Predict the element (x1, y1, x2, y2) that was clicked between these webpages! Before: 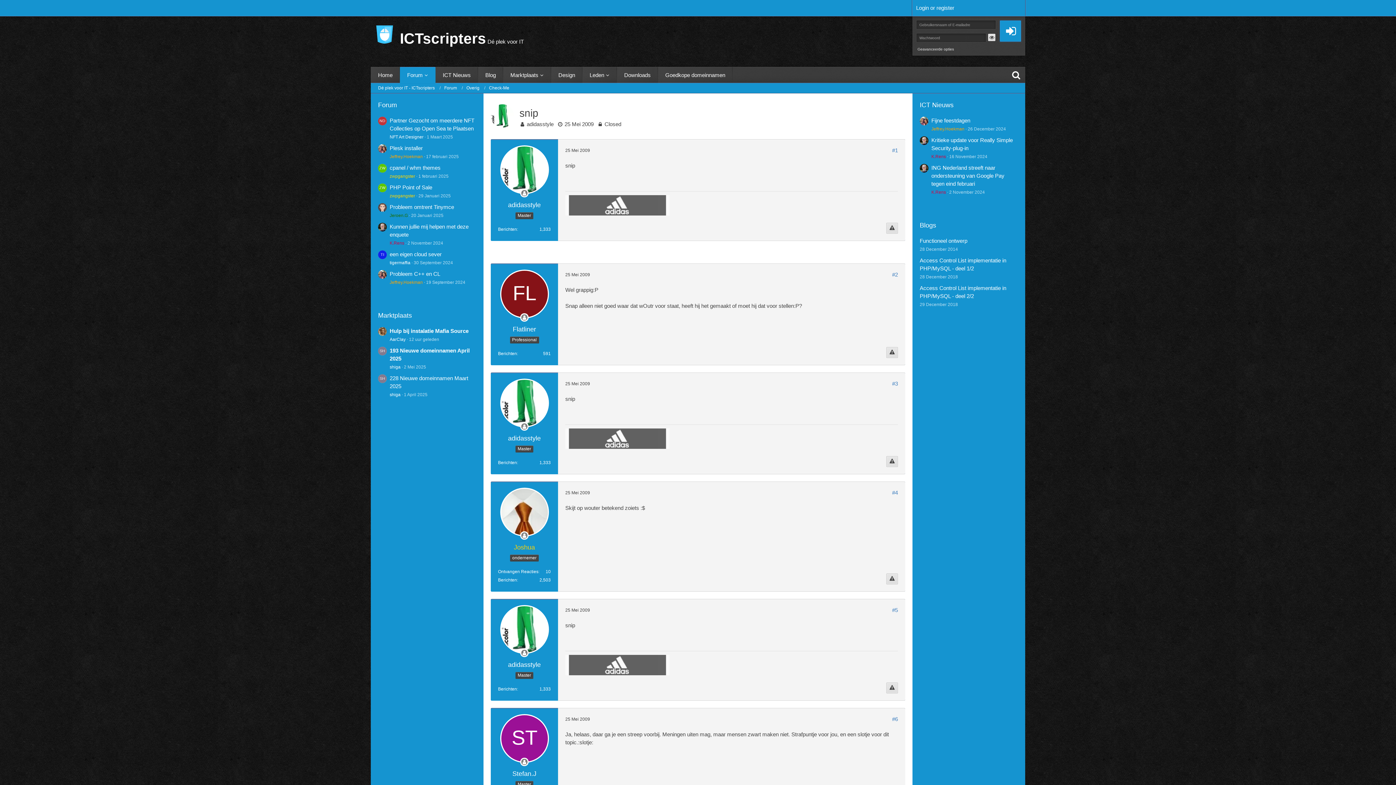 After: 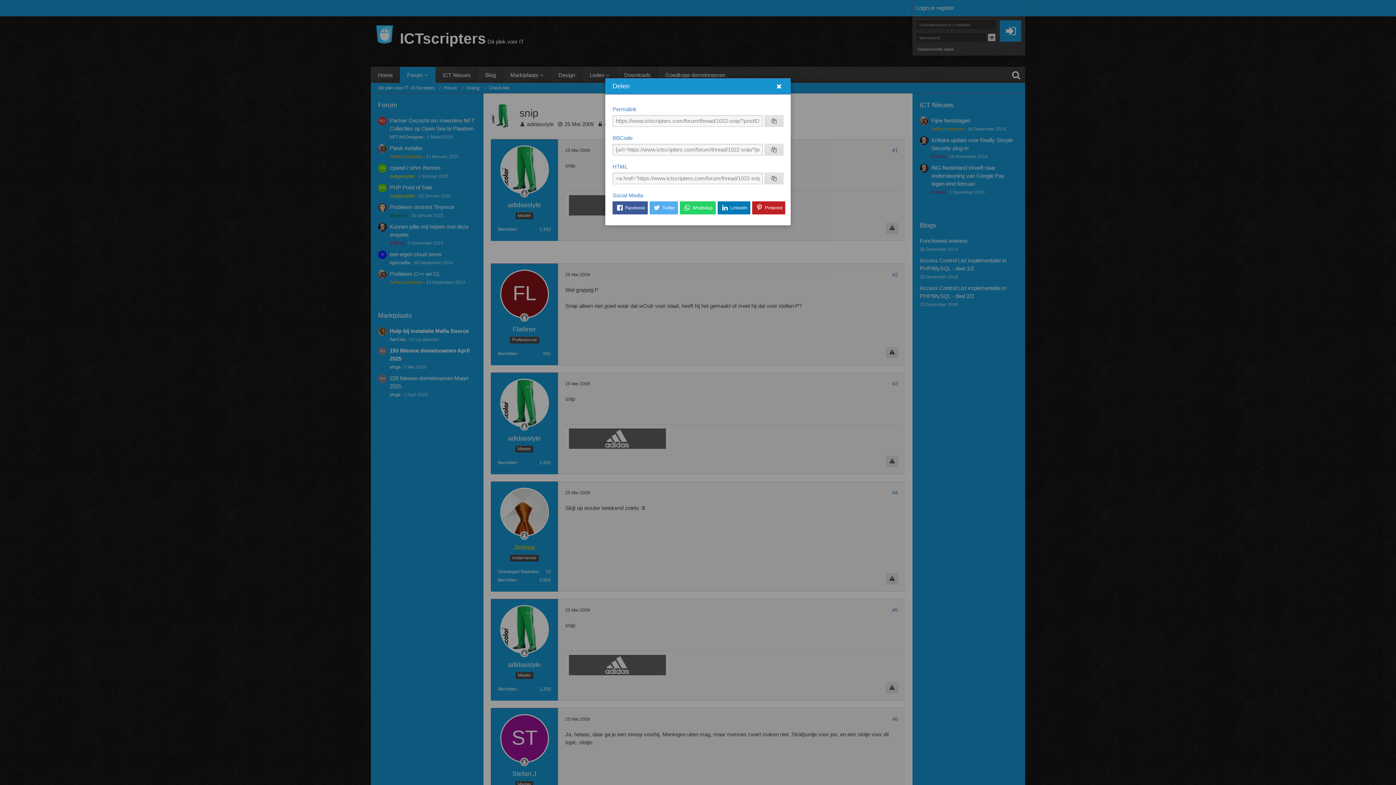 Action: label: Delen bbox: (892, 607, 898, 613)